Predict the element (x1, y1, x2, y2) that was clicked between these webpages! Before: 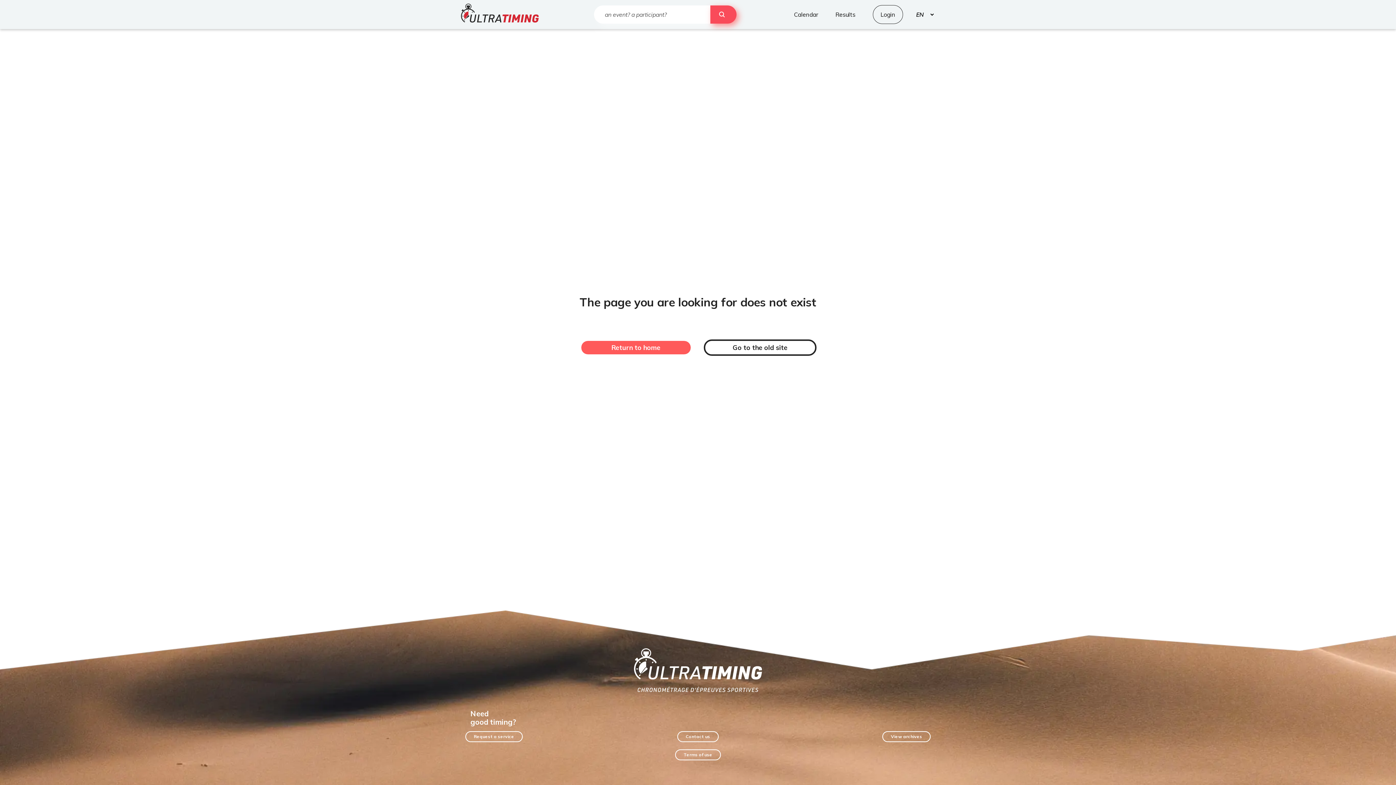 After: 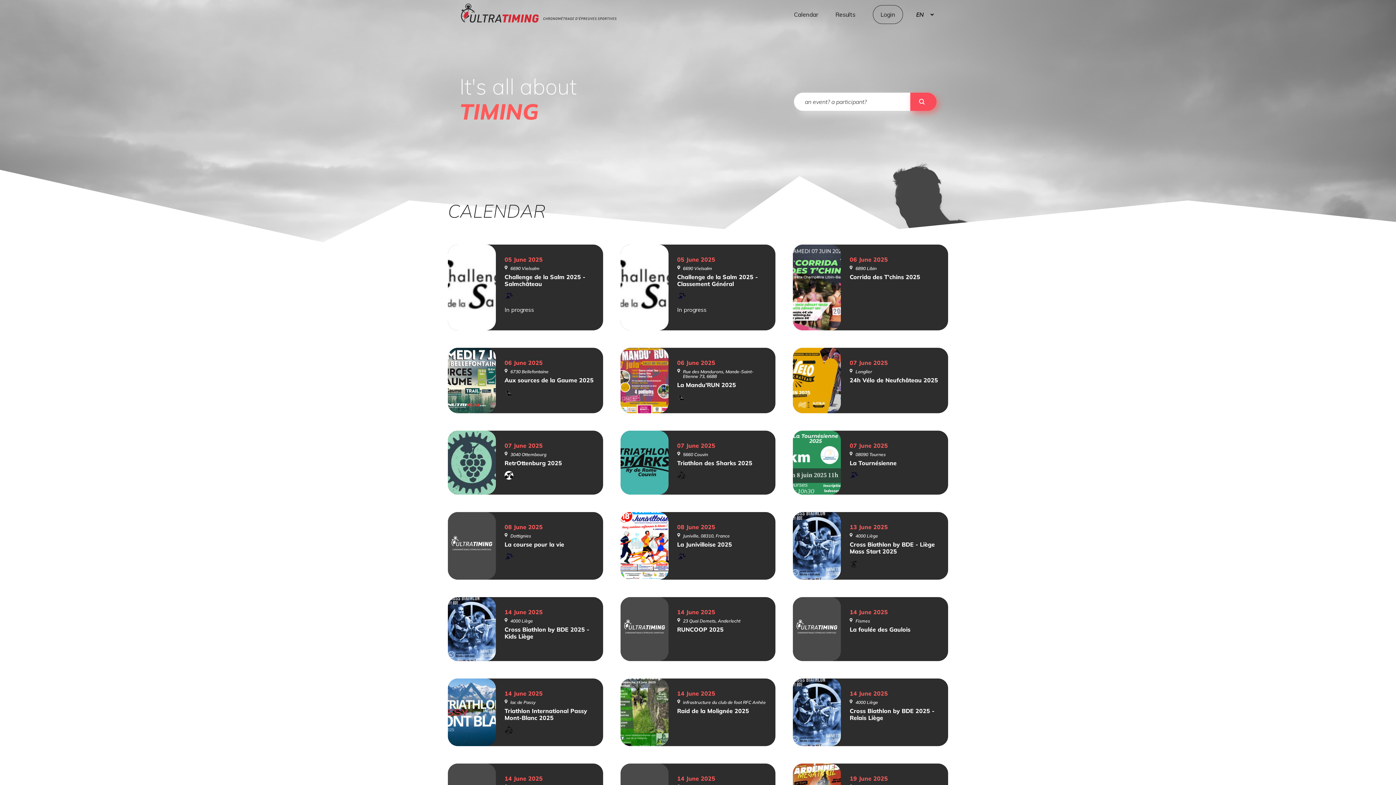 Action: bbox: (791, 8, 821, 20) label: Calendar